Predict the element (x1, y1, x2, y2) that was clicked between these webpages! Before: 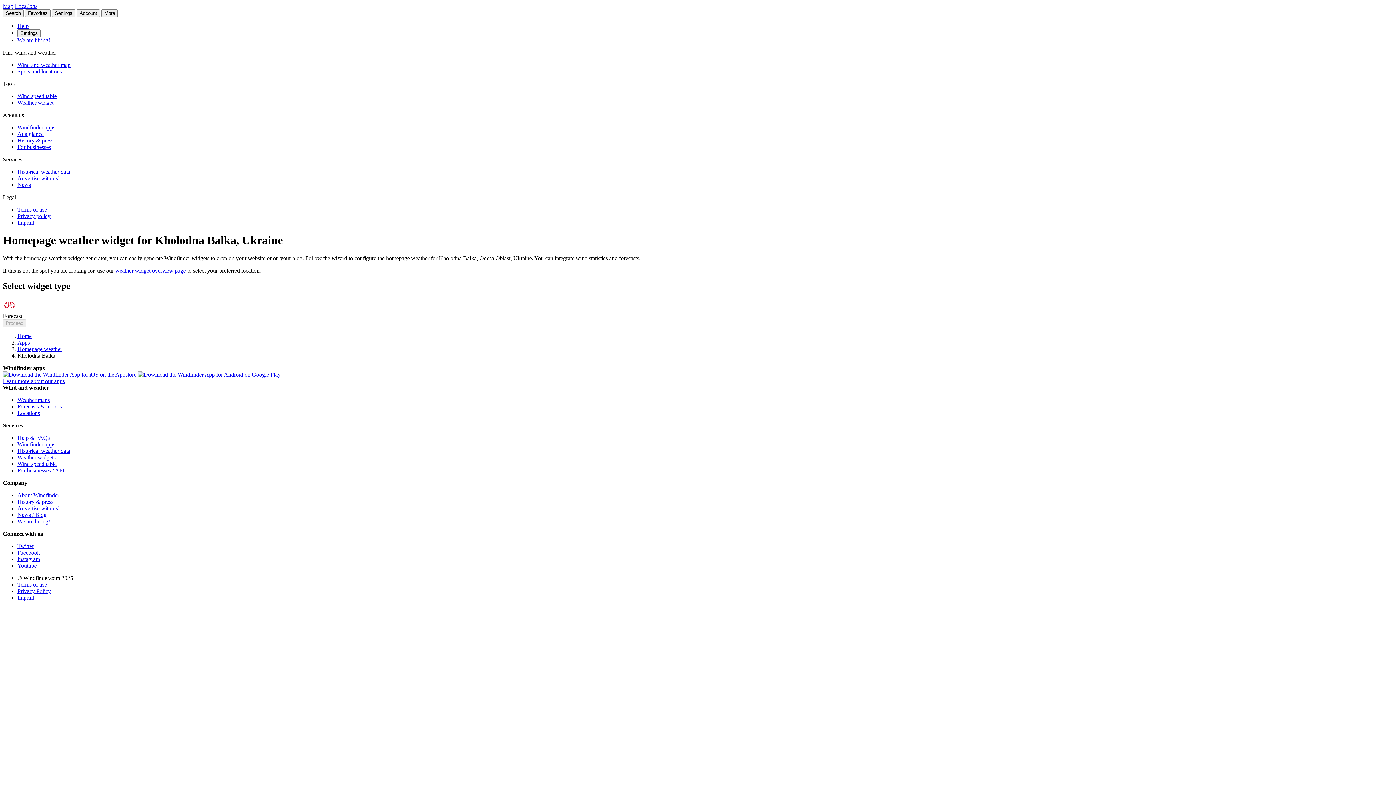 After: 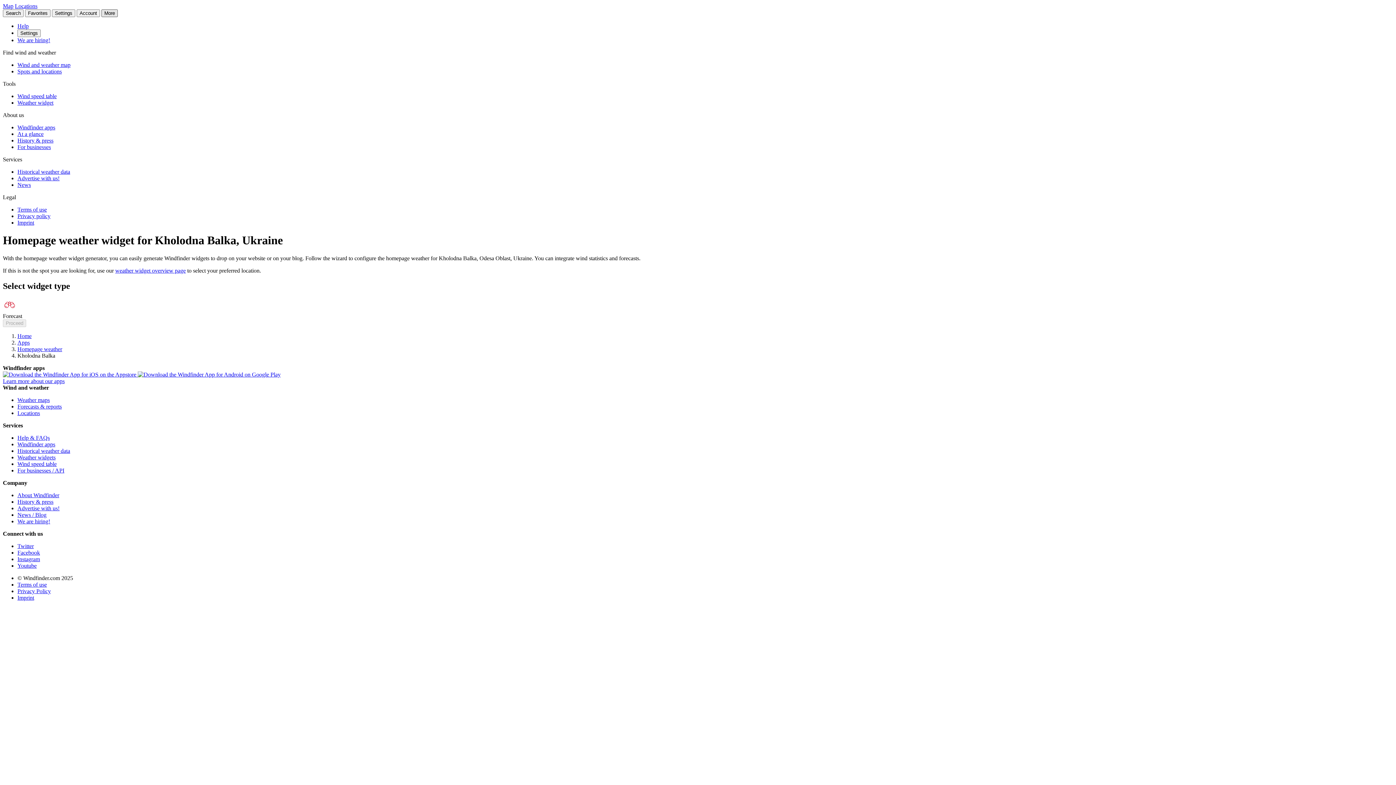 Action: label: More bbox: (101, 9, 117, 17)